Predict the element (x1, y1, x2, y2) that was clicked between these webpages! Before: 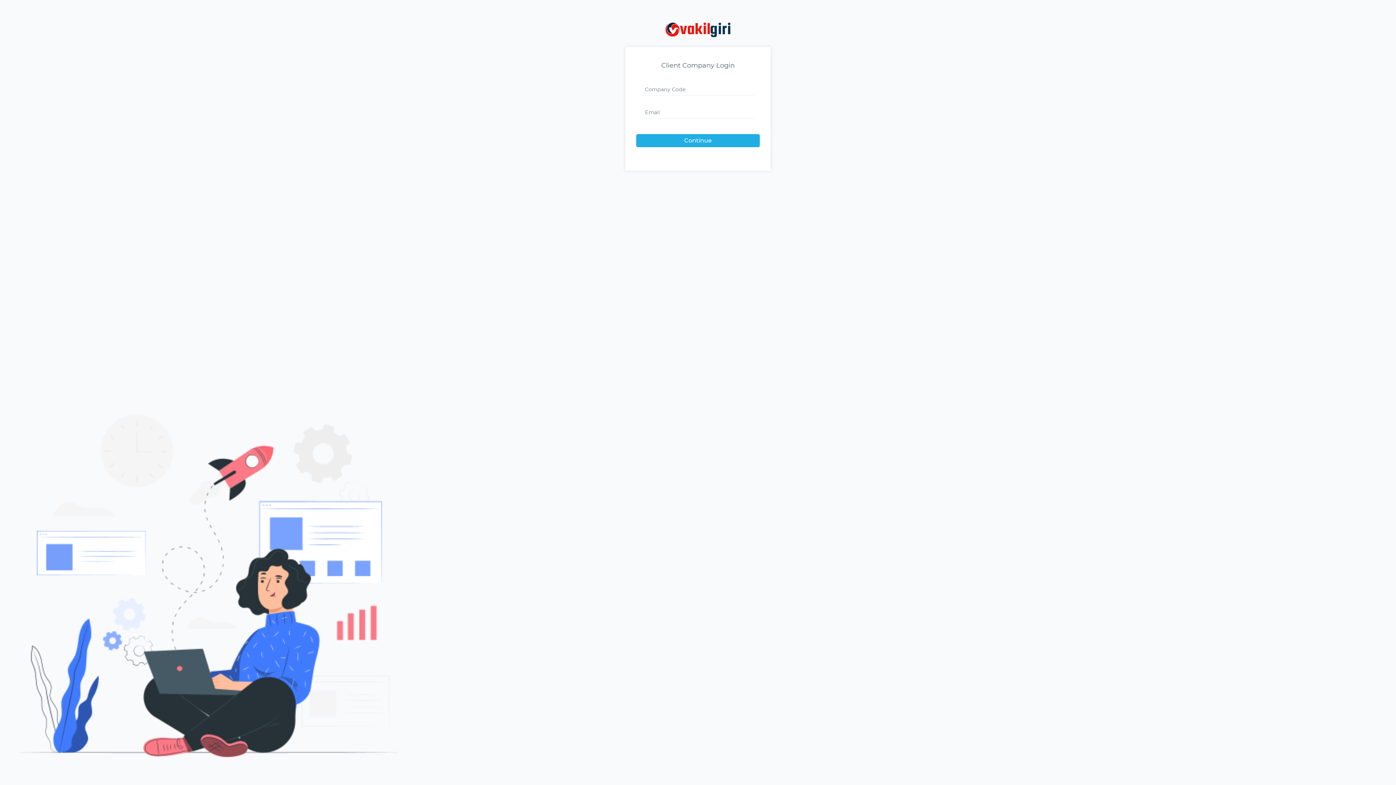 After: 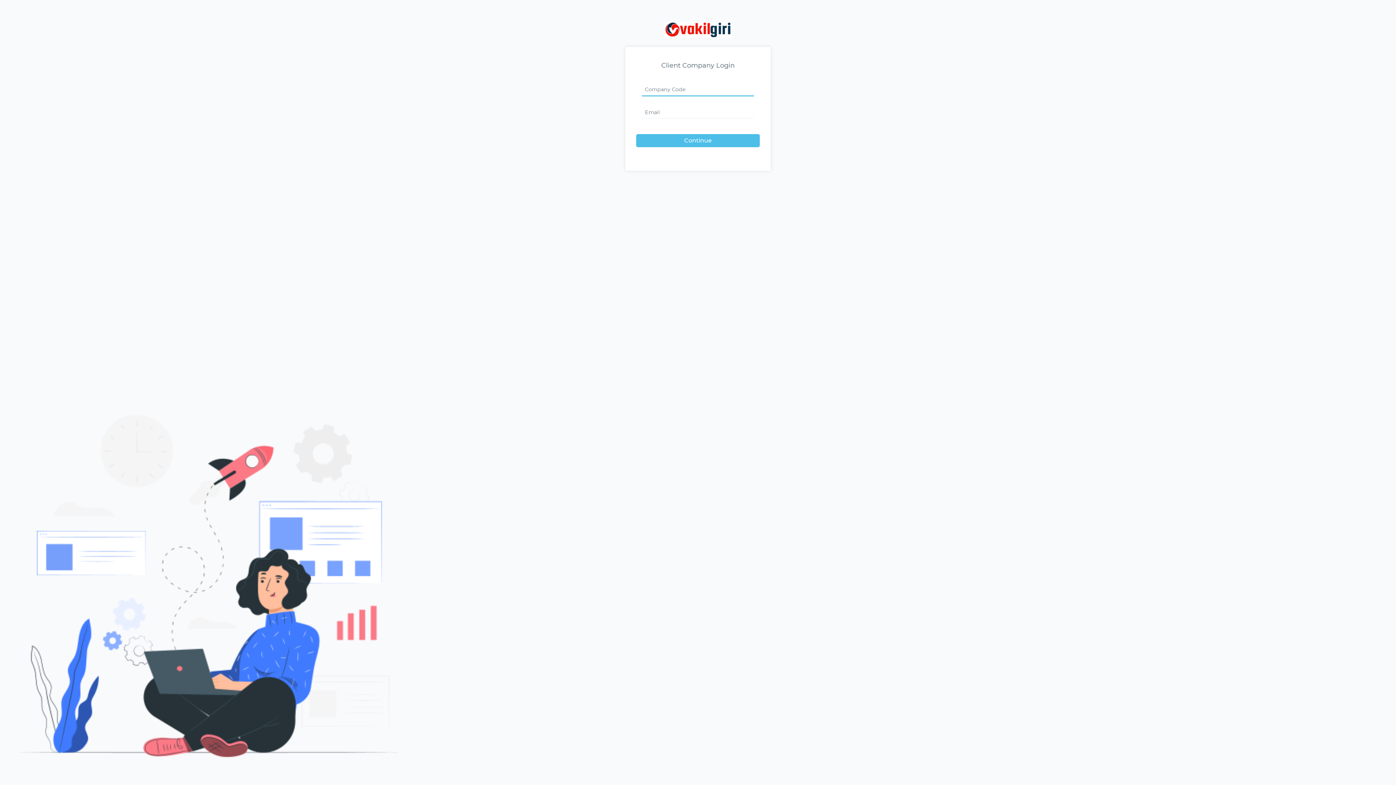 Action: label: Continue bbox: (636, 134, 760, 147)